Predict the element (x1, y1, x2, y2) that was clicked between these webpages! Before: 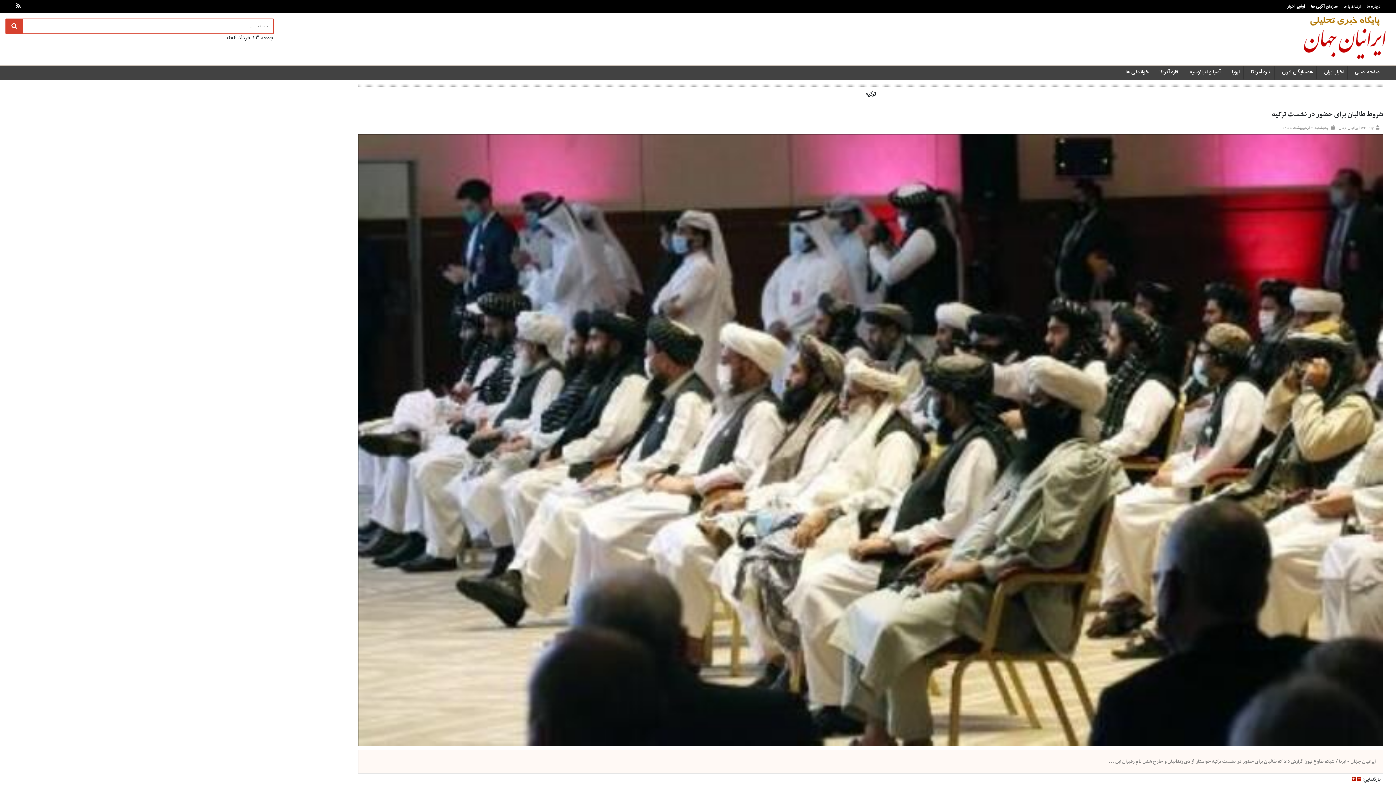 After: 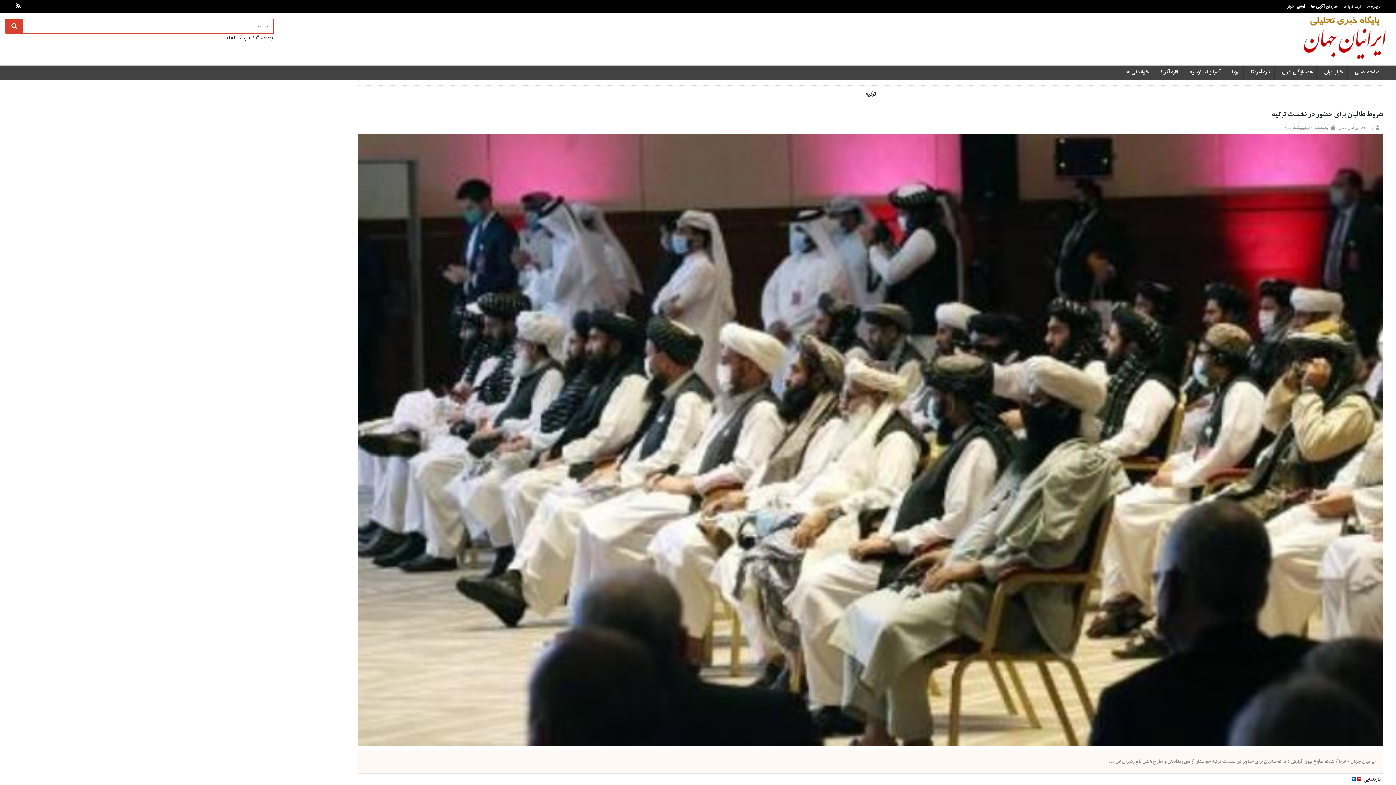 Action: bbox: (1352, 775, 1356, 783)